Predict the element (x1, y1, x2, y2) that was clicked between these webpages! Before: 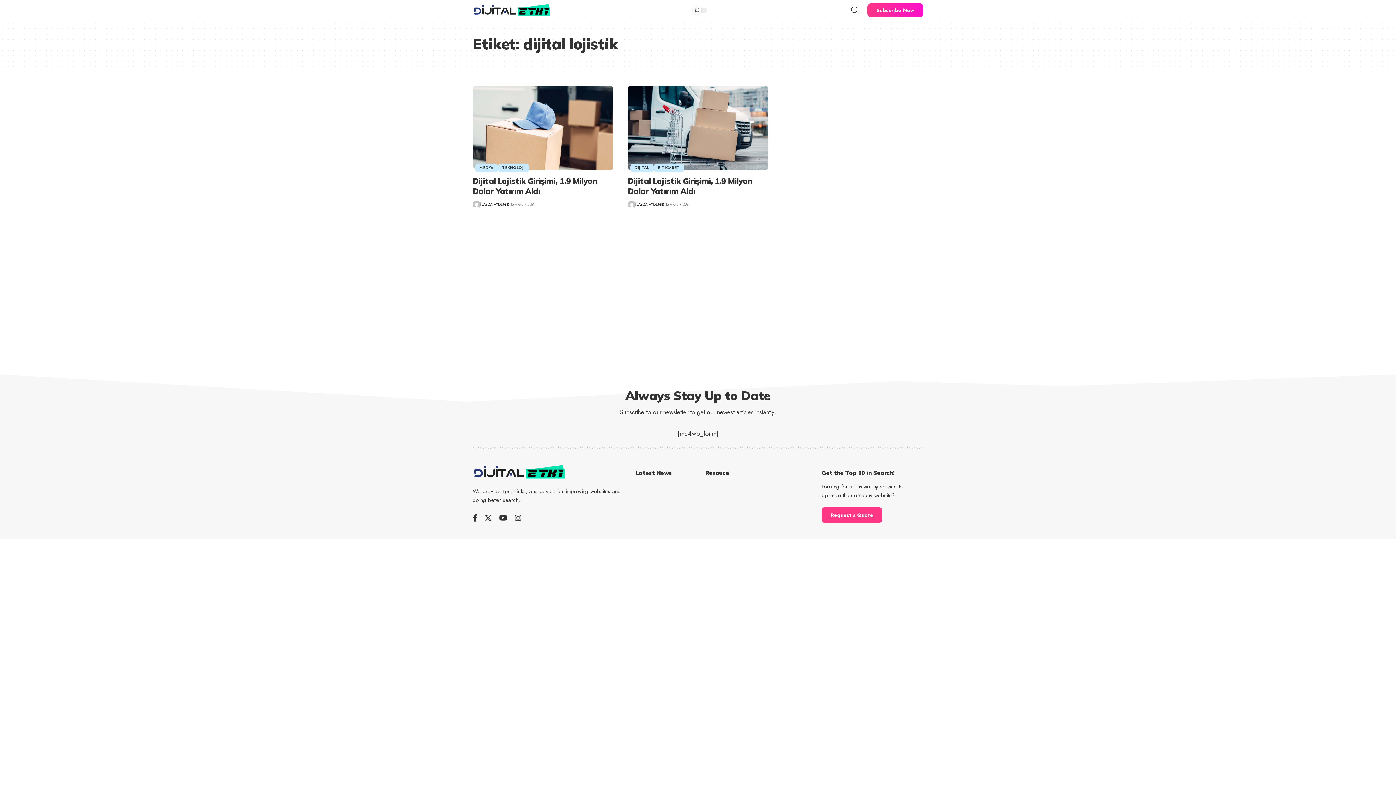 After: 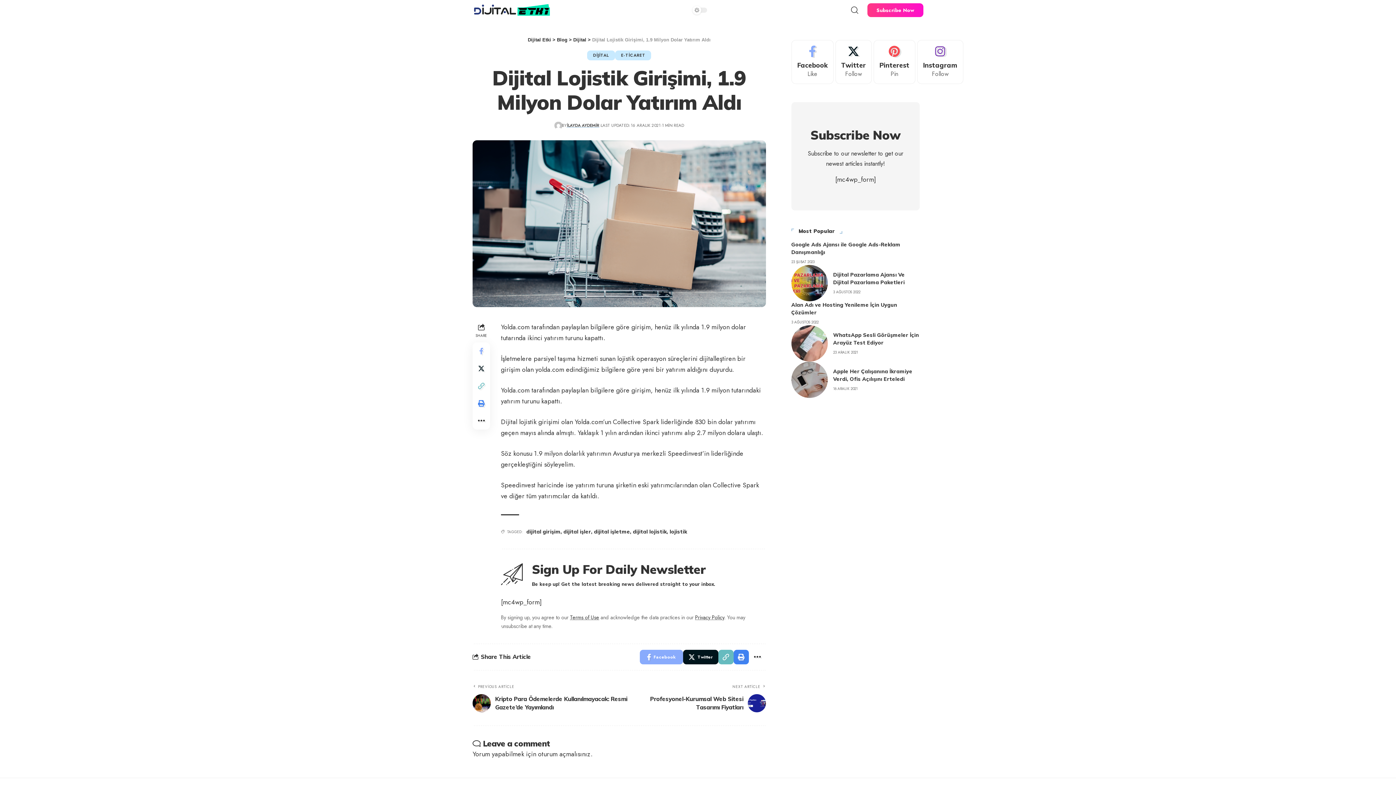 Action: label: Dijital Lojistik Girişimi, 1.9 Milyon Dolar Yatırım Aldı bbox: (627, 175, 752, 196)